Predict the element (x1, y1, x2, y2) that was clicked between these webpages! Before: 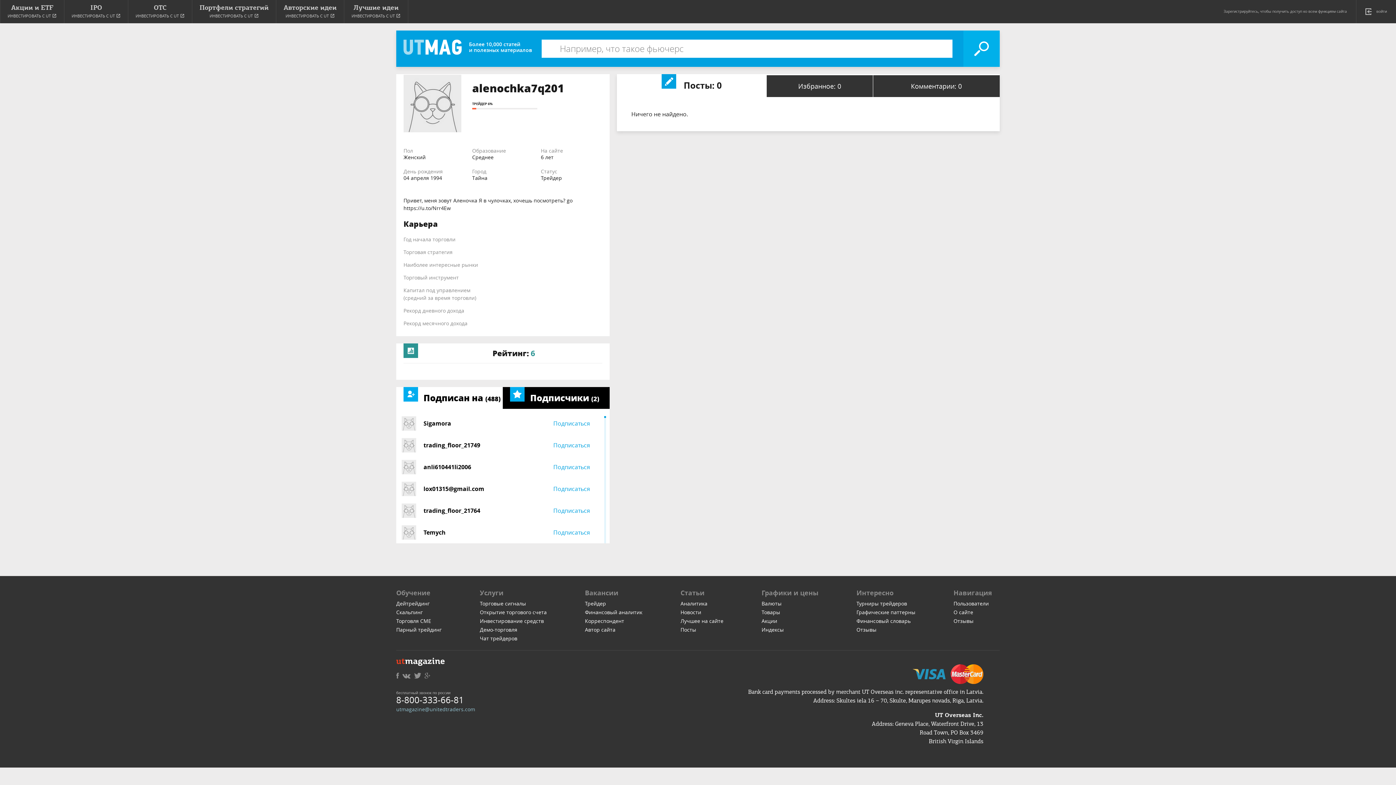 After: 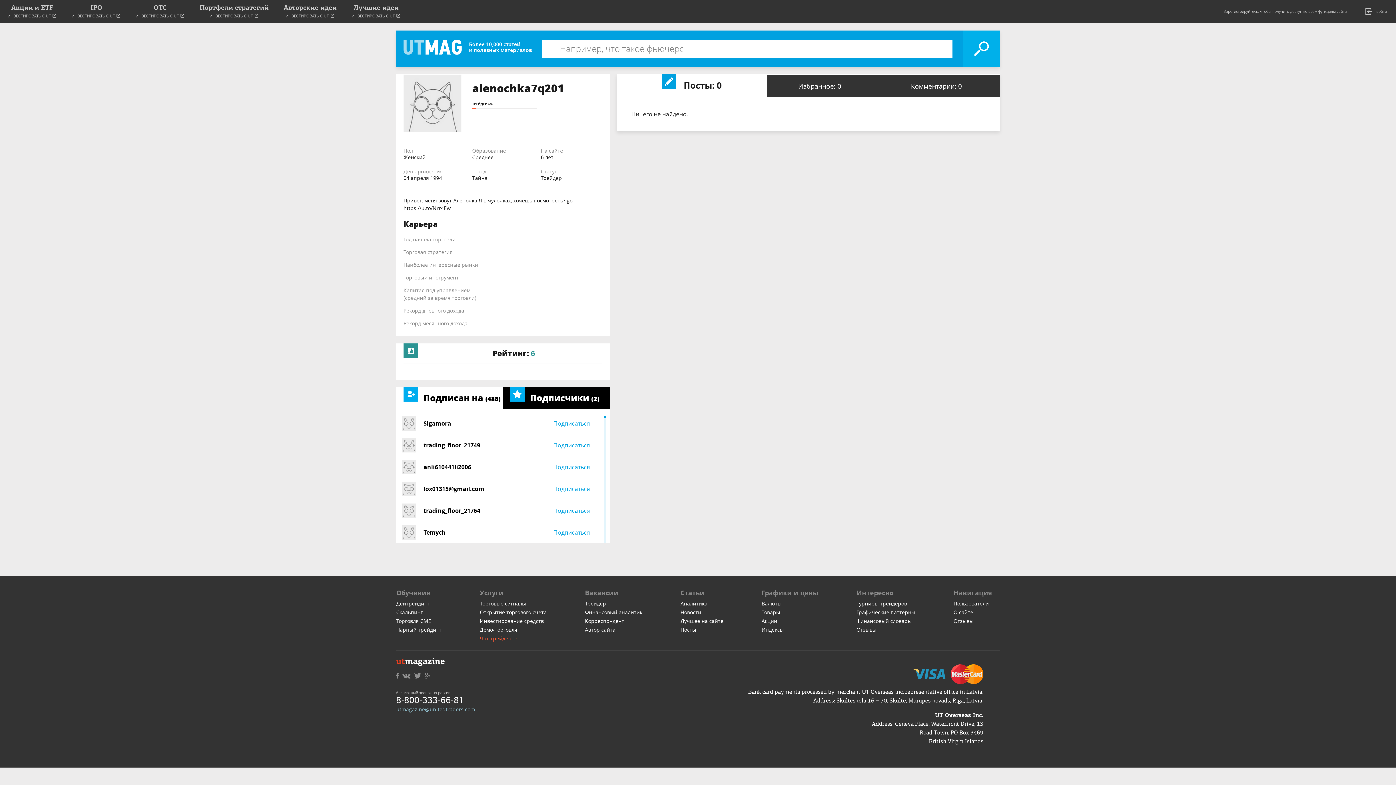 Action: label: Чат трейдеров bbox: (480, 635, 517, 642)